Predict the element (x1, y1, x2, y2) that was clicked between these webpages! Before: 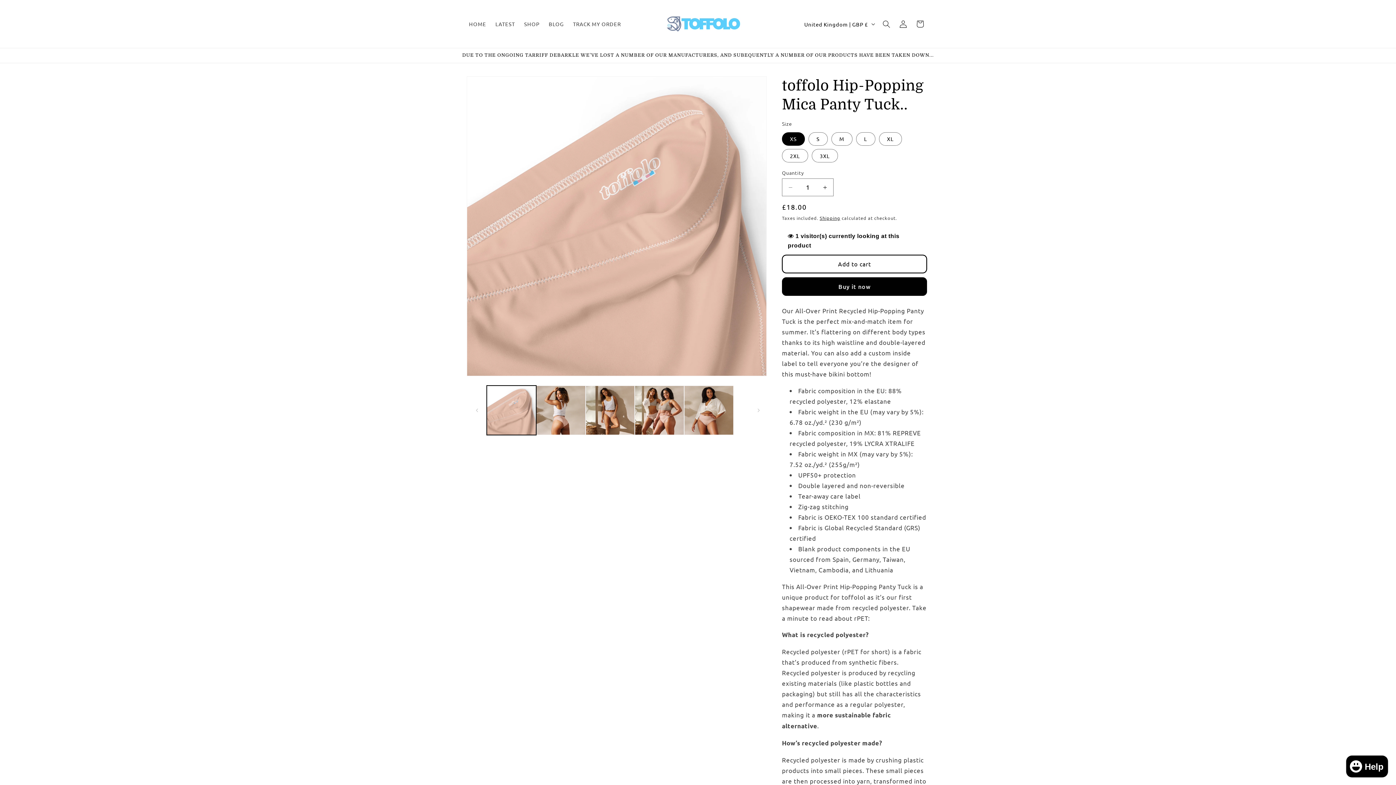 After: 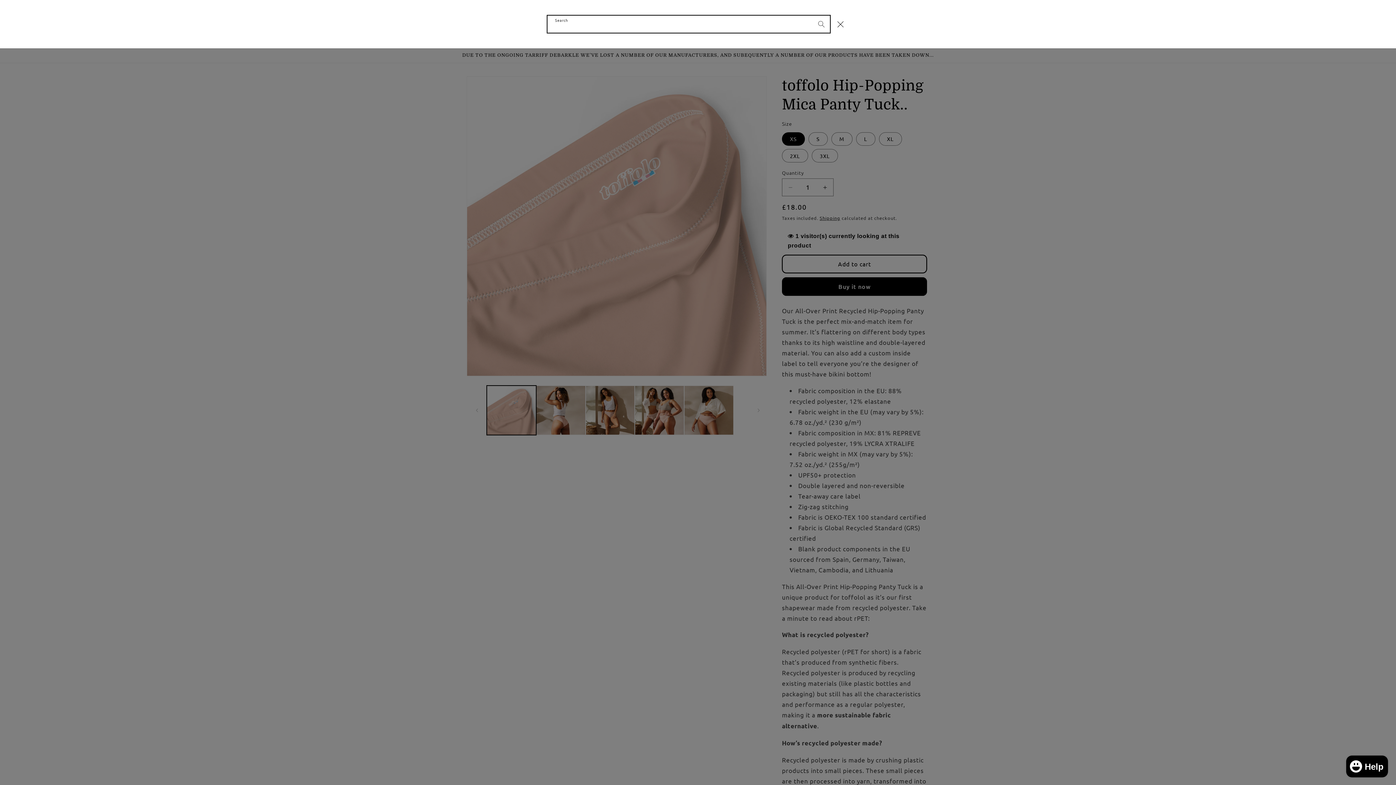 Action: bbox: (878, 15, 895, 32) label: Search